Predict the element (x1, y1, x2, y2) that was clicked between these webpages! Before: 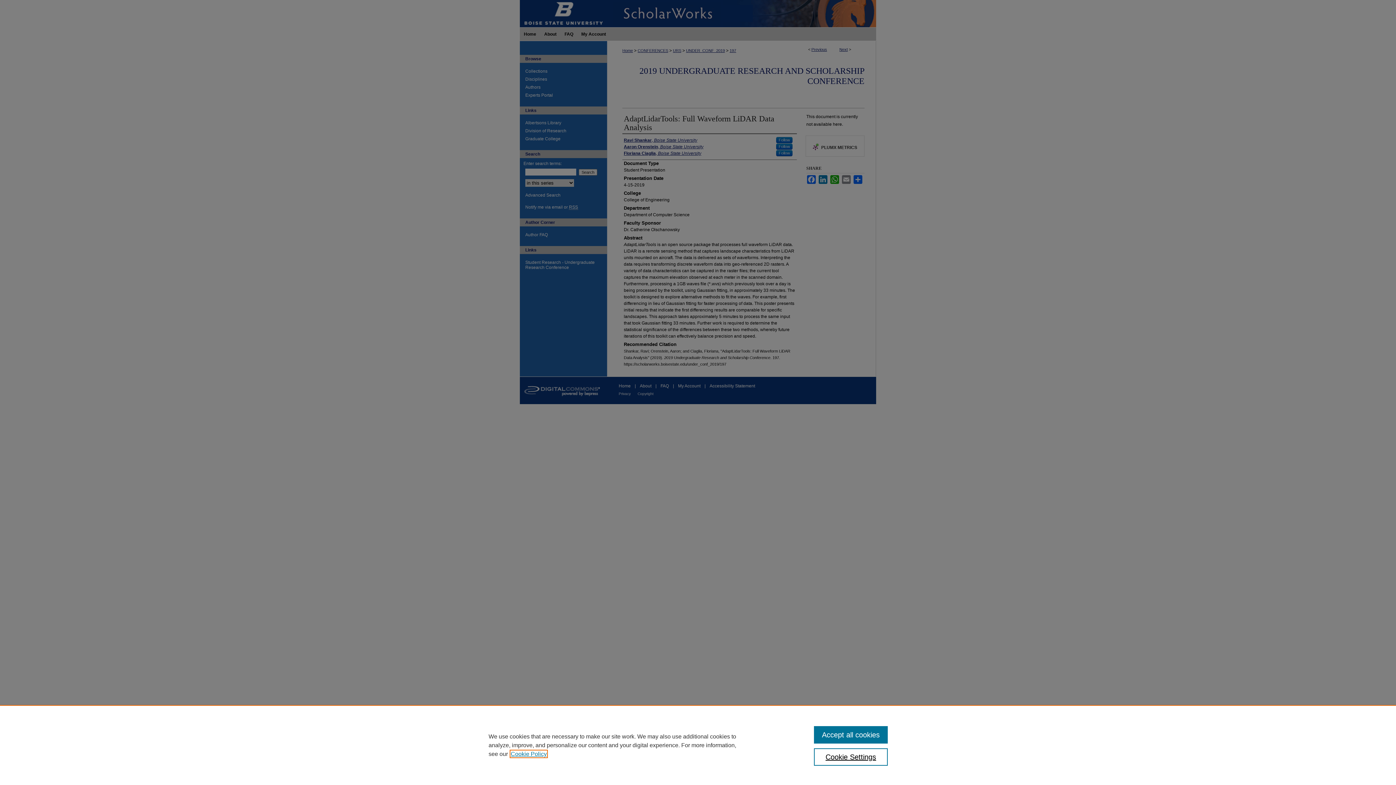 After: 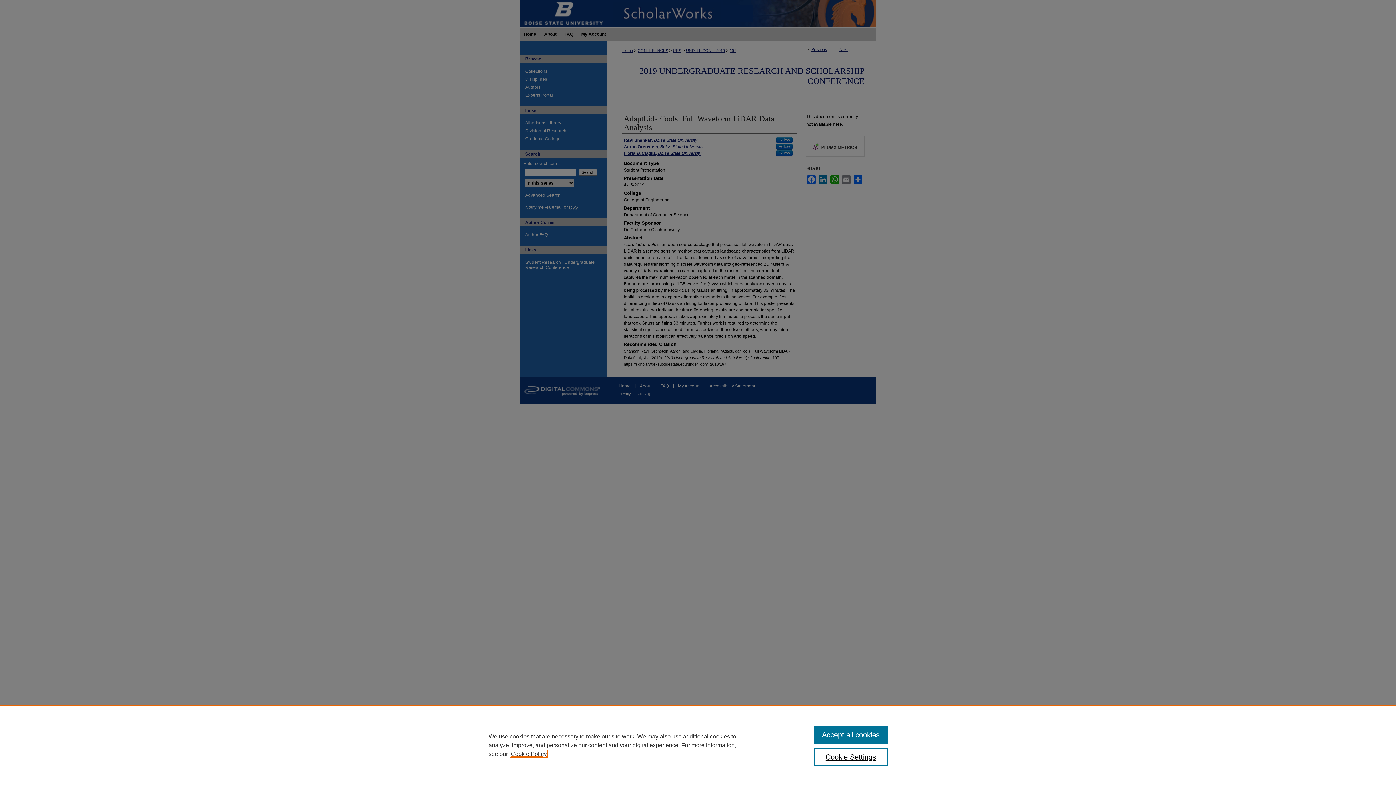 Action: label: , opens in a new tab bbox: (510, 751, 546, 757)